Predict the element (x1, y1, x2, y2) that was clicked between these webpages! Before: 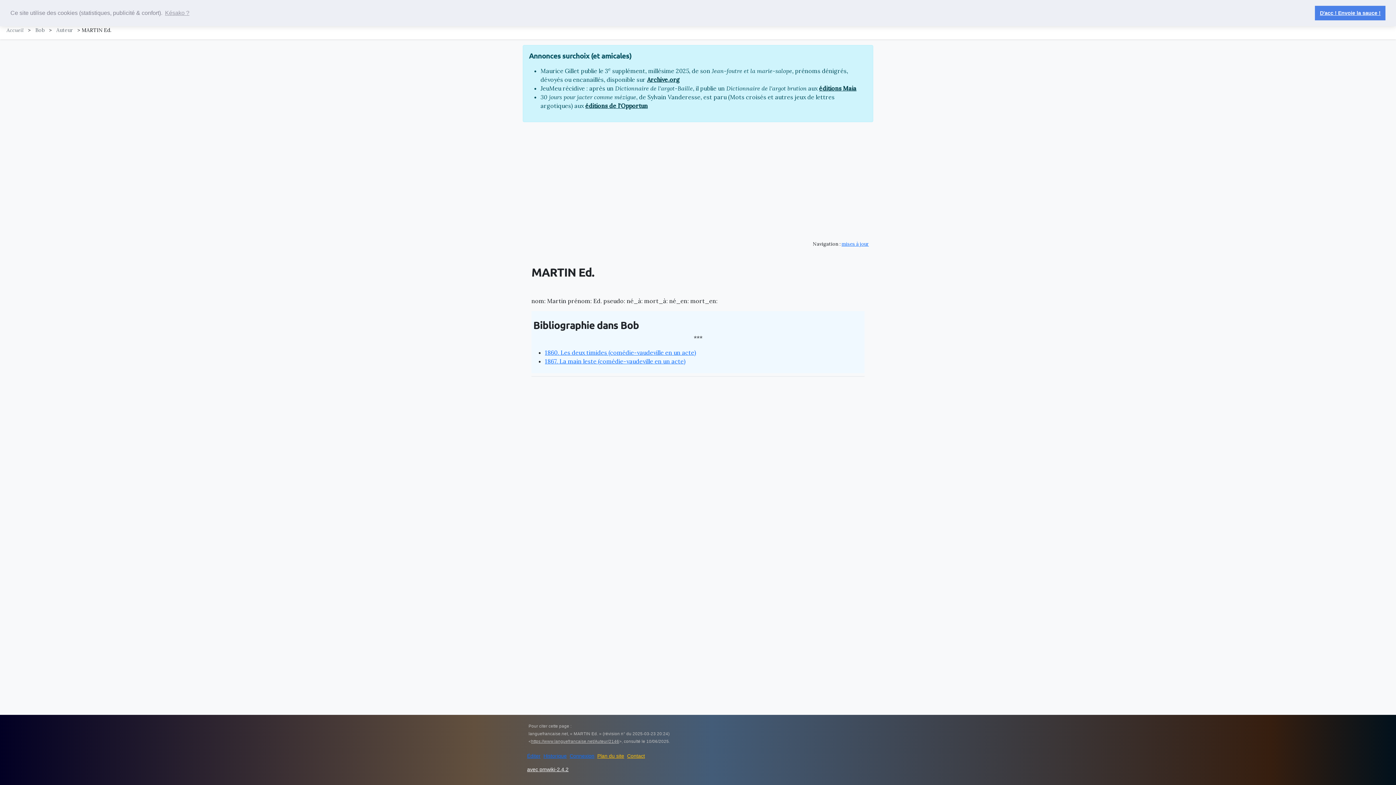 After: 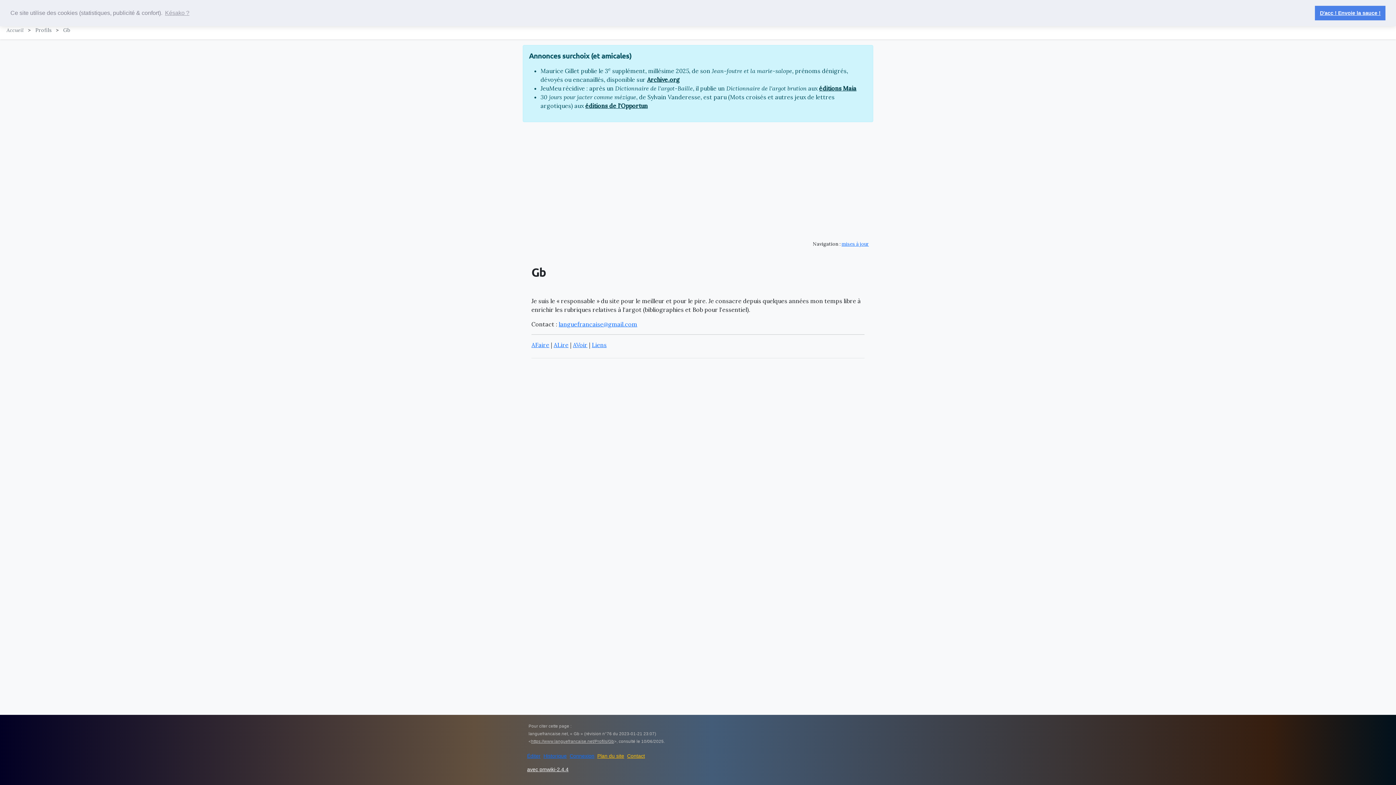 Action: label: Contact bbox: (627, 753, 645, 759)